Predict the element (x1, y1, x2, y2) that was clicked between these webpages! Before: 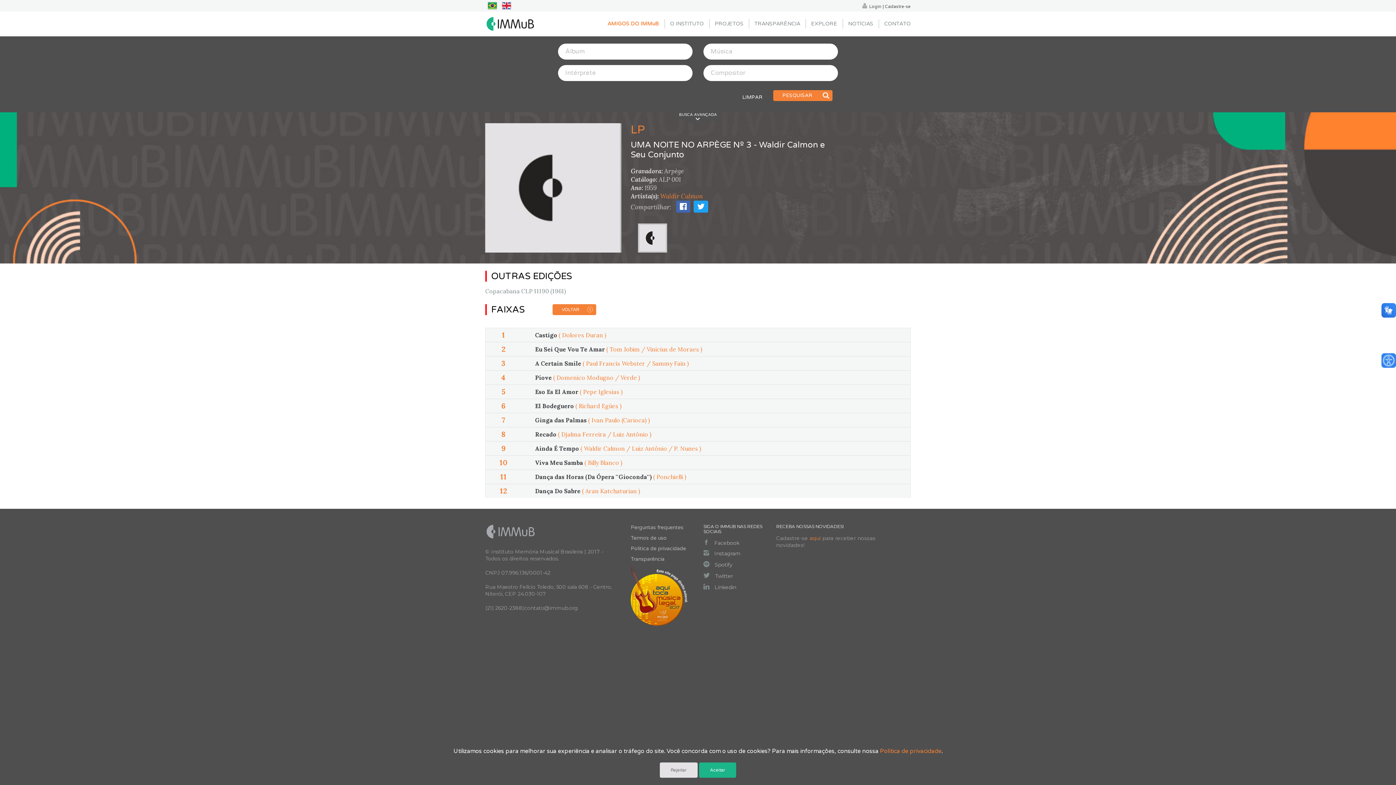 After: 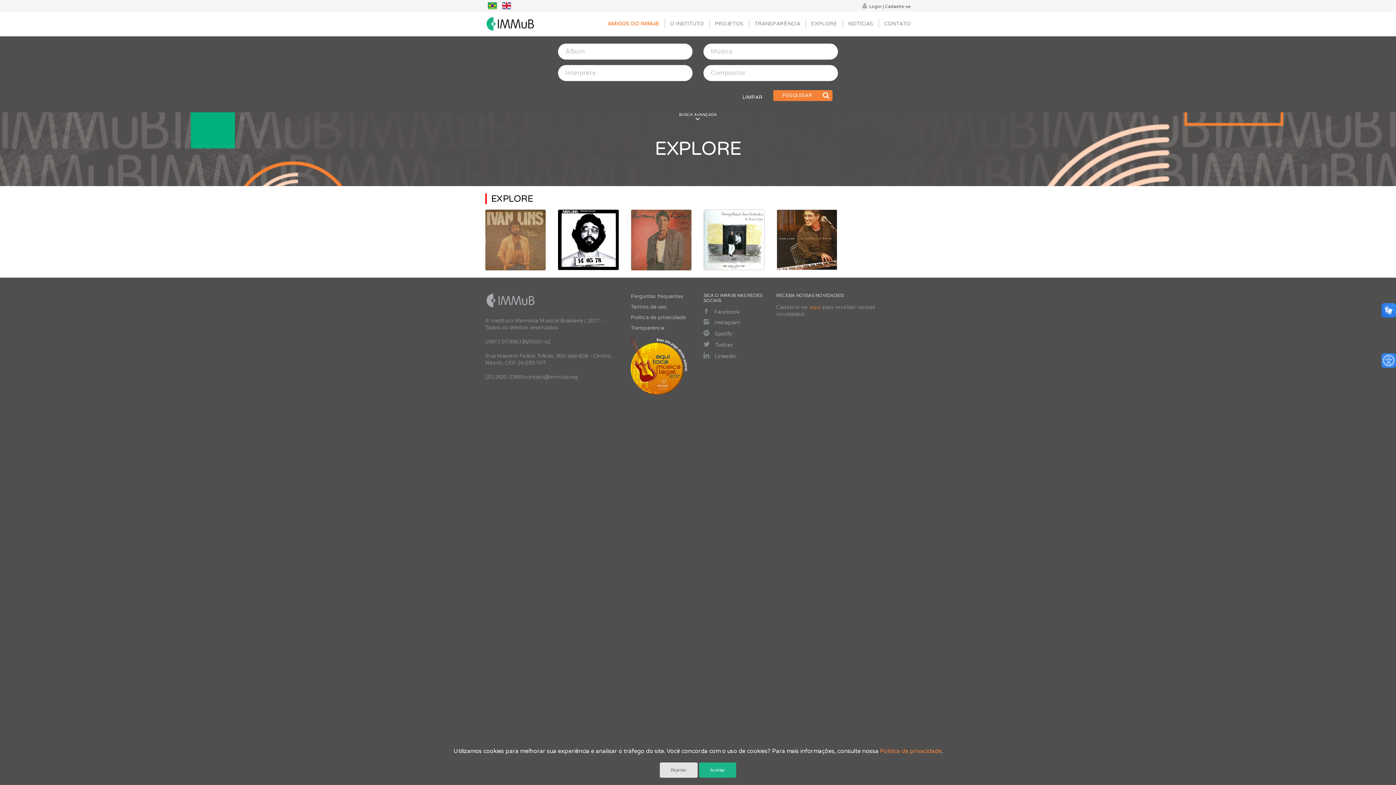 Action: label: EXPLORE bbox: (805, 11, 842, 36)